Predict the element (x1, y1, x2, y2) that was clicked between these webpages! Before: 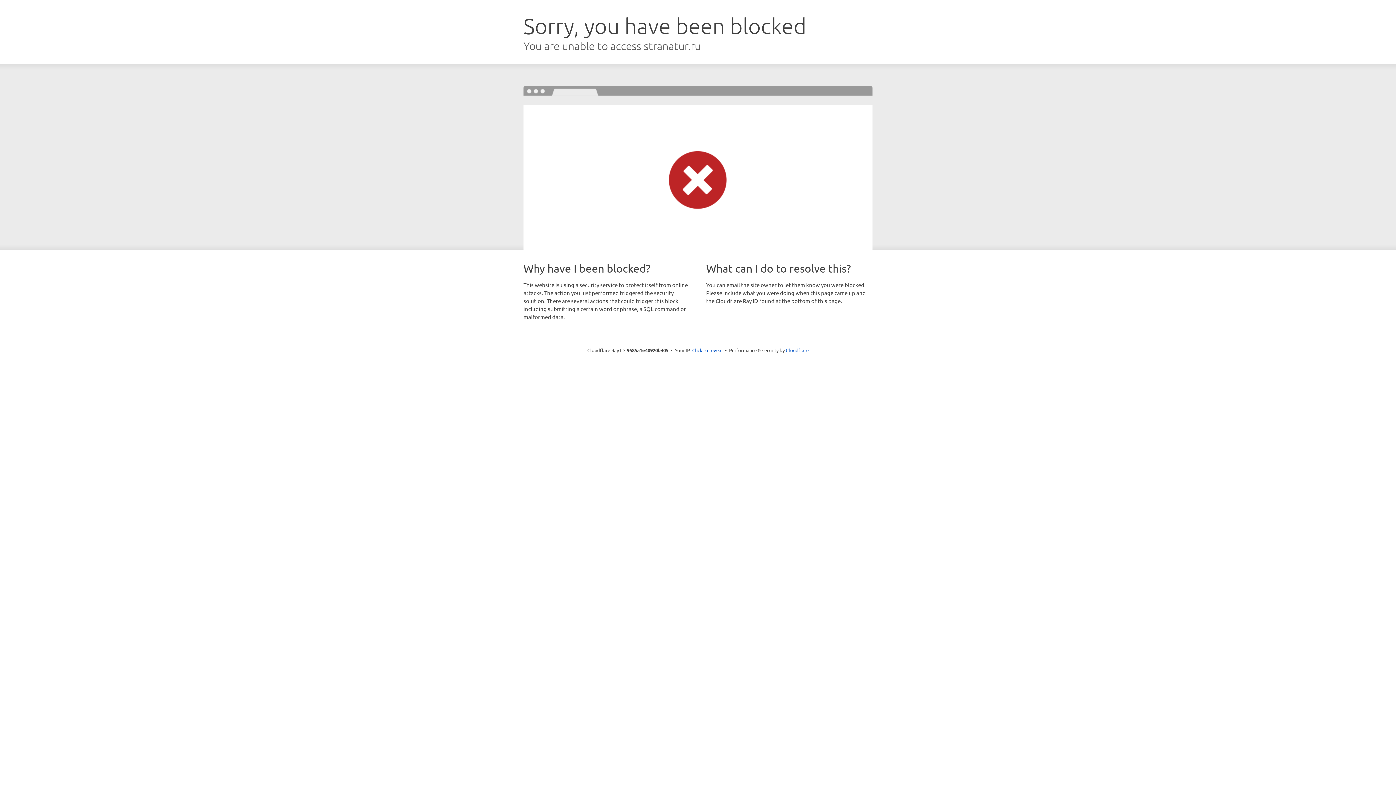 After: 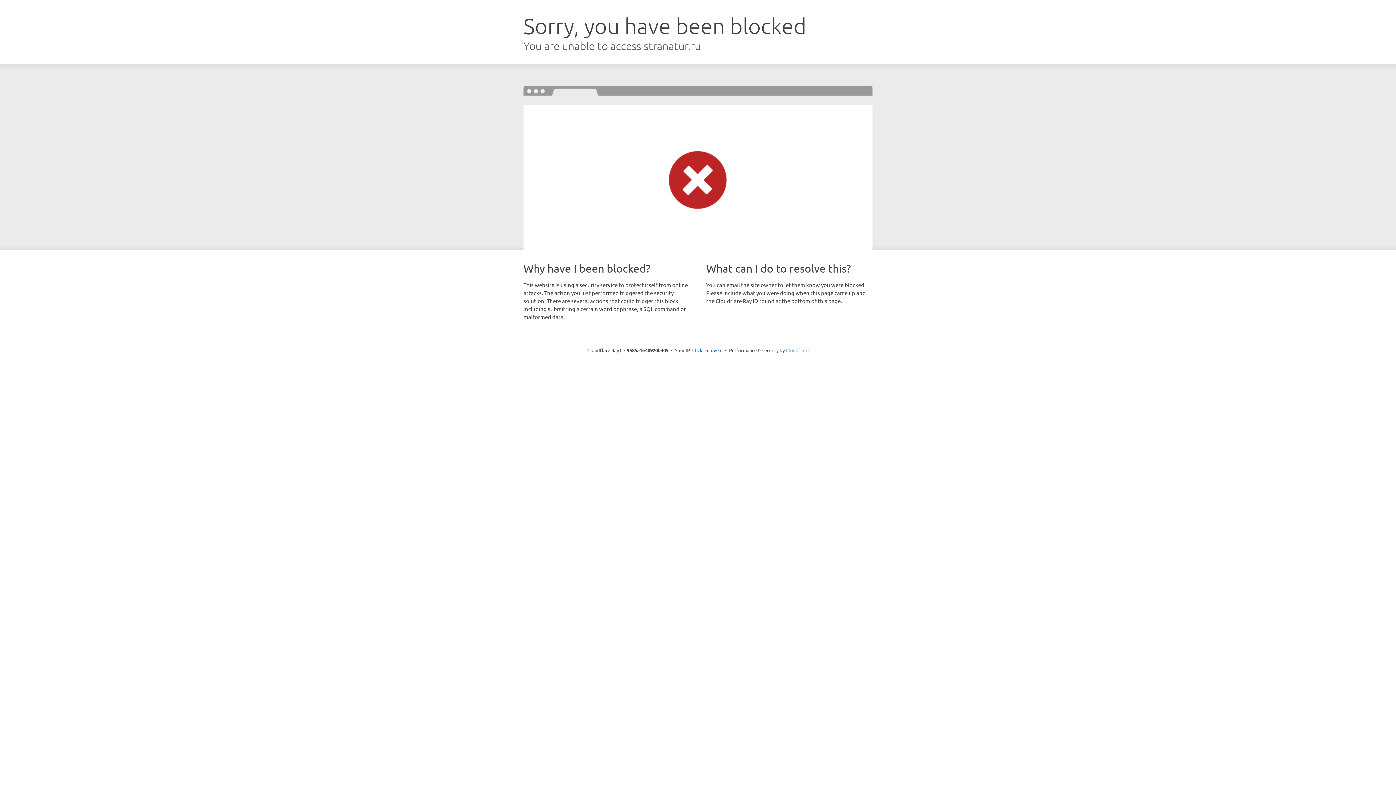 Action: bbox: (786, 347, 808, 353) label: Cloudflare